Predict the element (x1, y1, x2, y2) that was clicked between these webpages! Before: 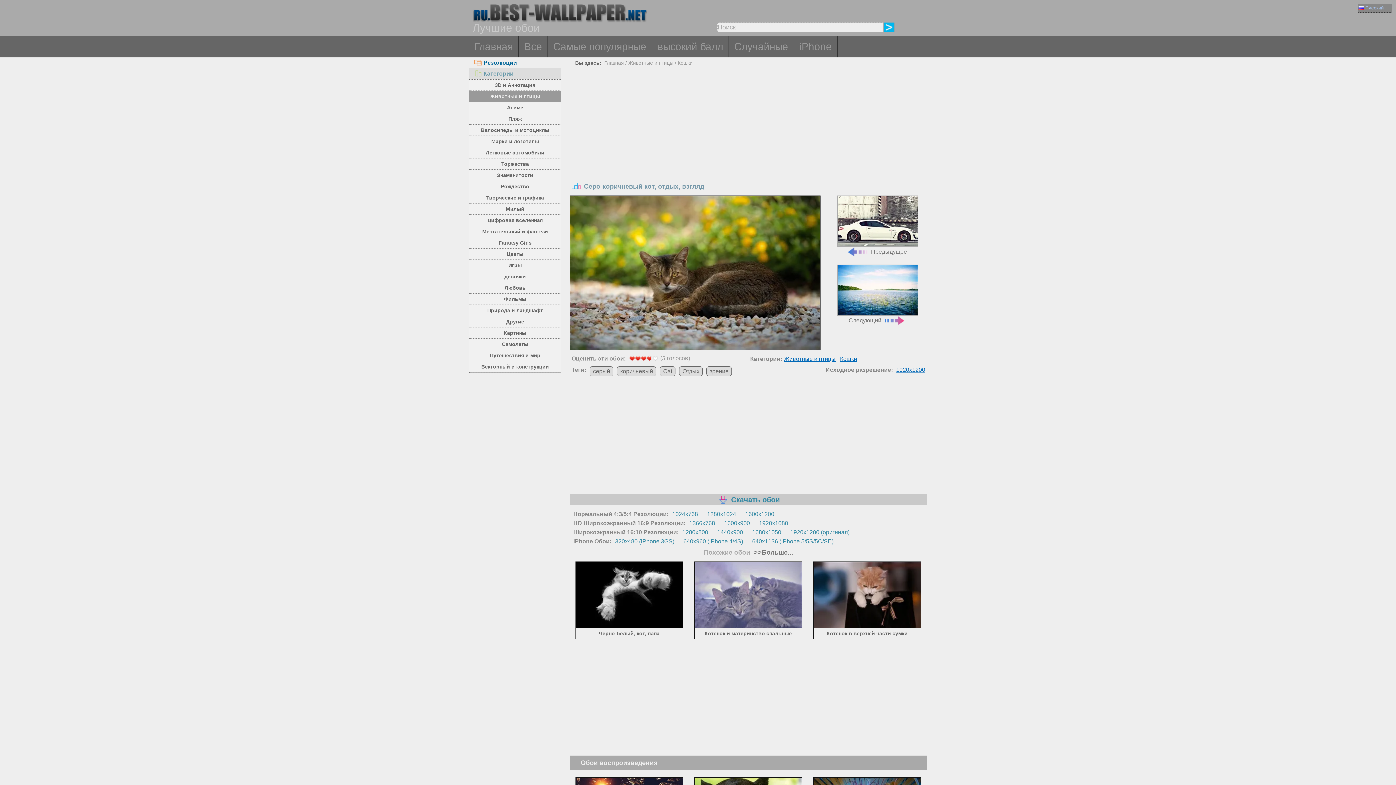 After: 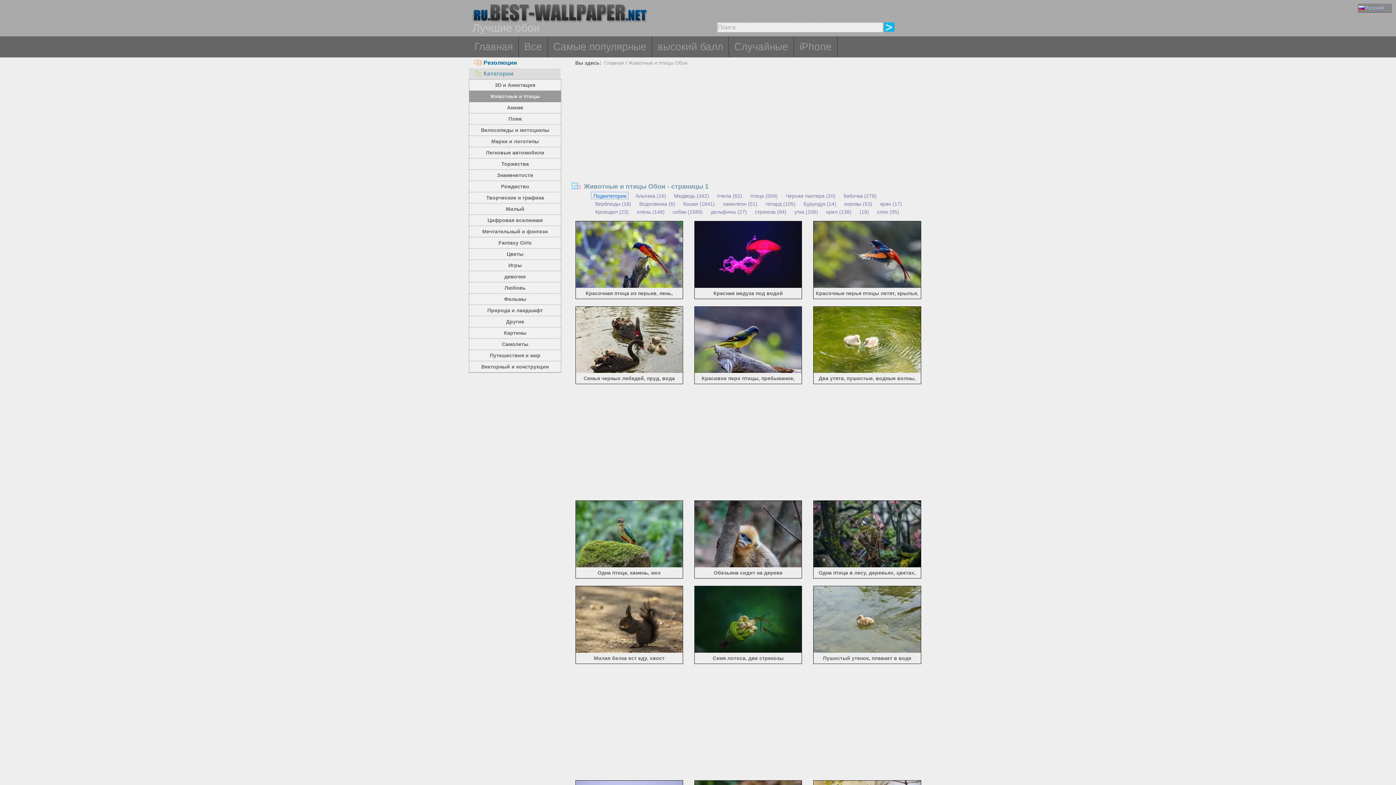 Action: bbox: (628, 60, 673, 65) label: Животные и птицы